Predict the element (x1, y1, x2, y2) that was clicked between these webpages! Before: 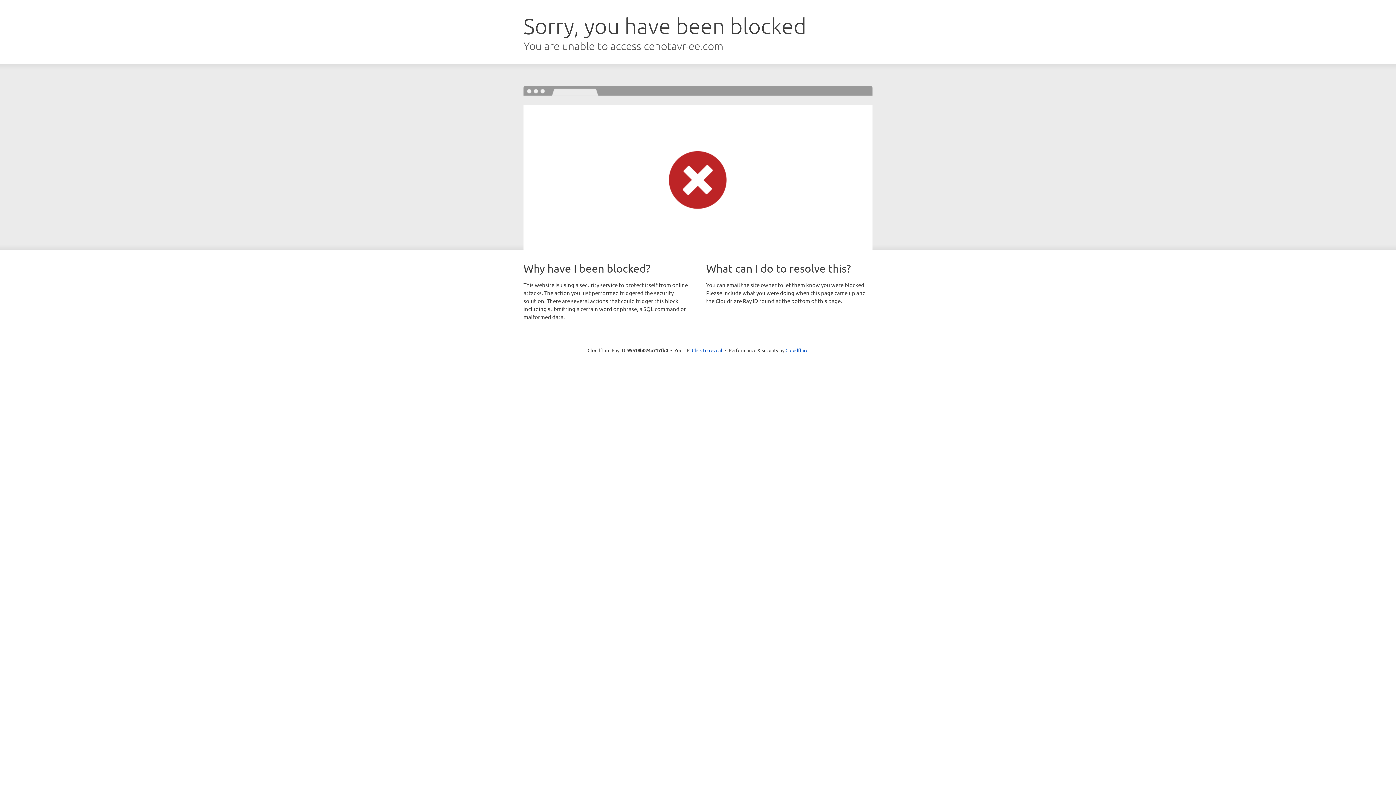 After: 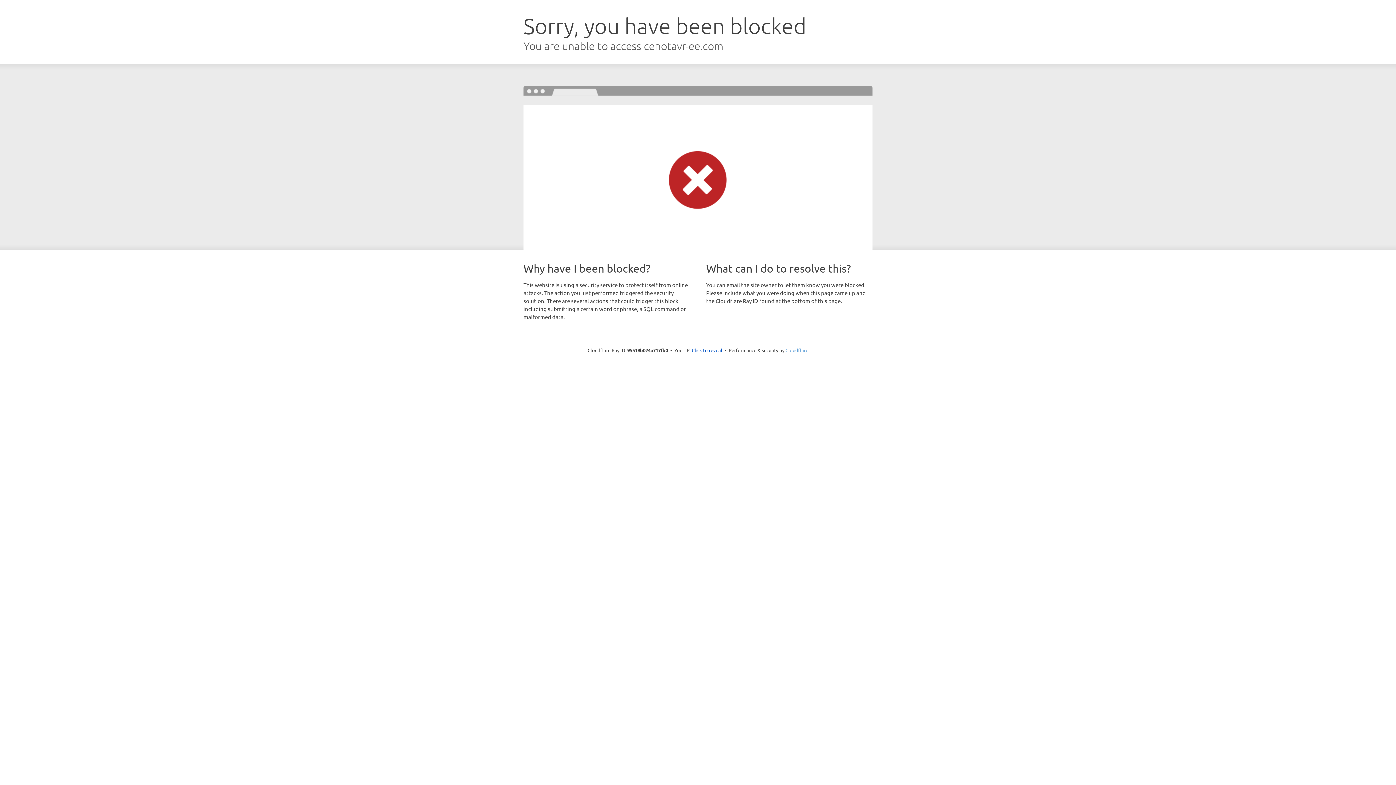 Action: bbox: (785, 347, 808, 353) label: Cloudflare